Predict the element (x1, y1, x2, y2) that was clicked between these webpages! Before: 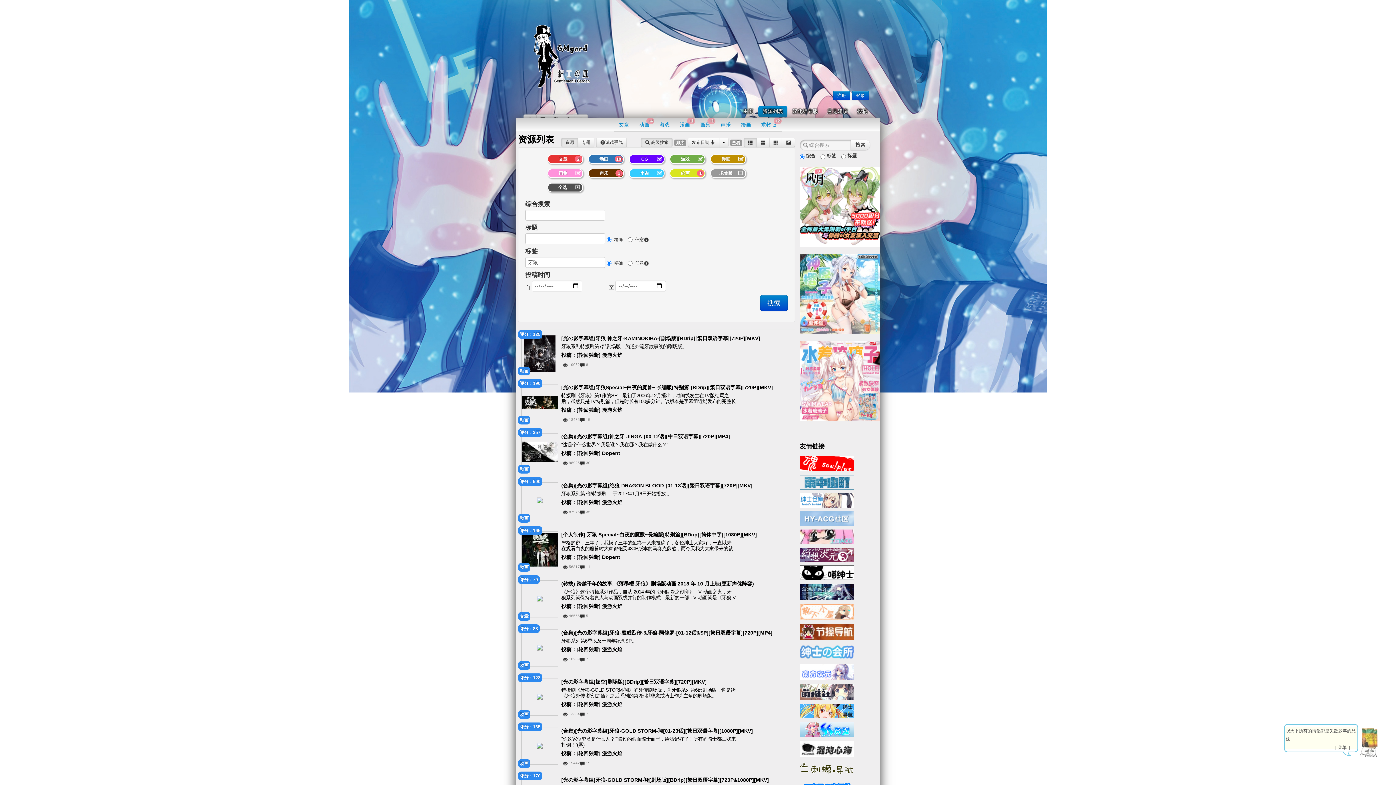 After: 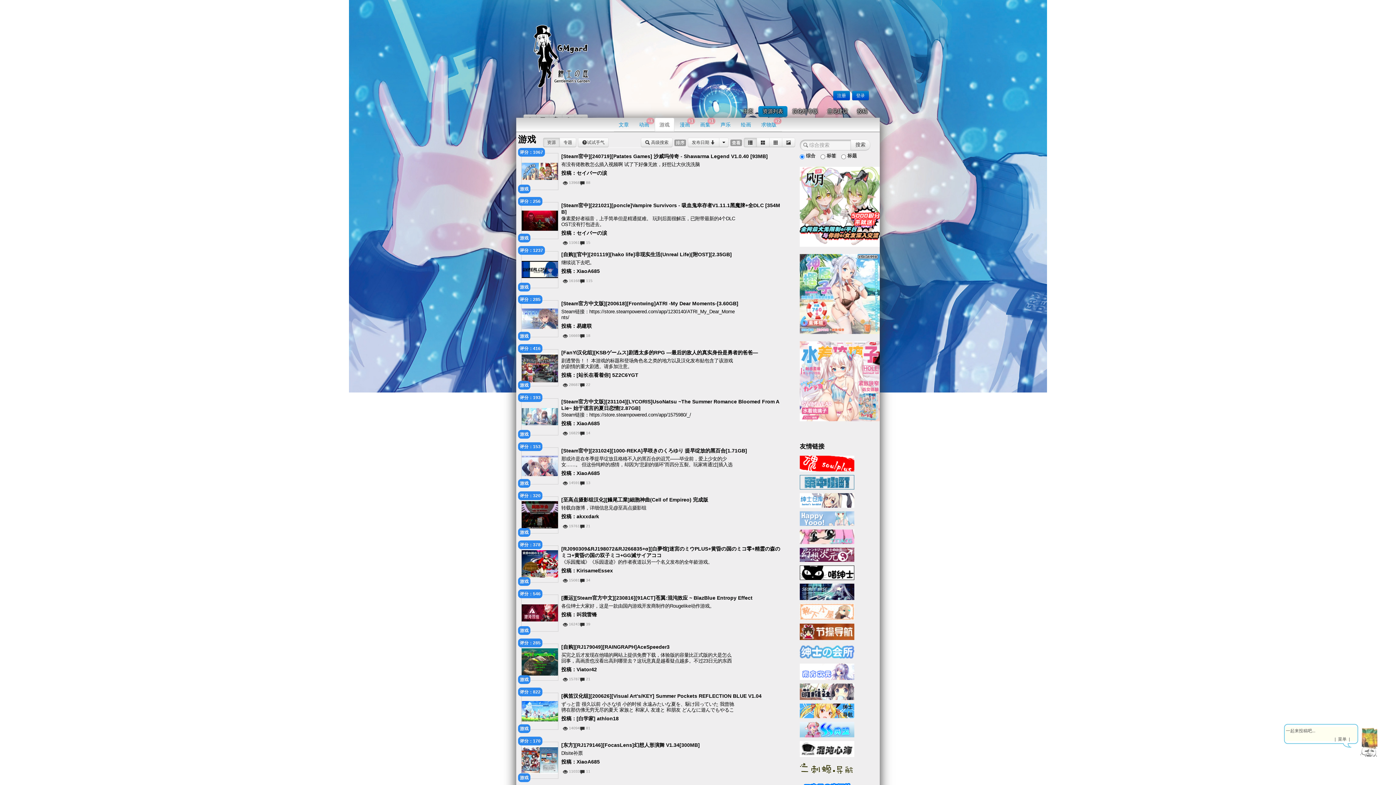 Action: label: 游戏 bbox: (654, 117, 674, 131)